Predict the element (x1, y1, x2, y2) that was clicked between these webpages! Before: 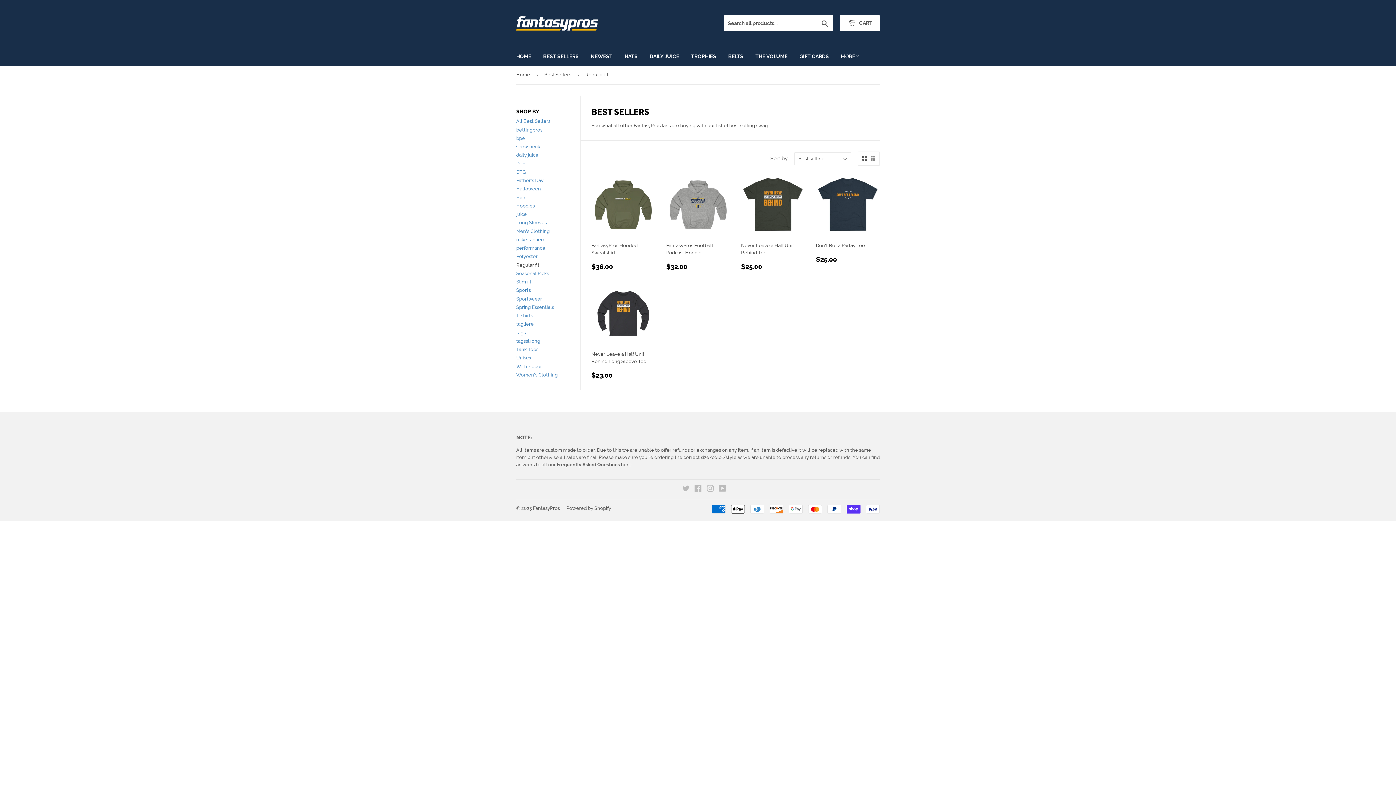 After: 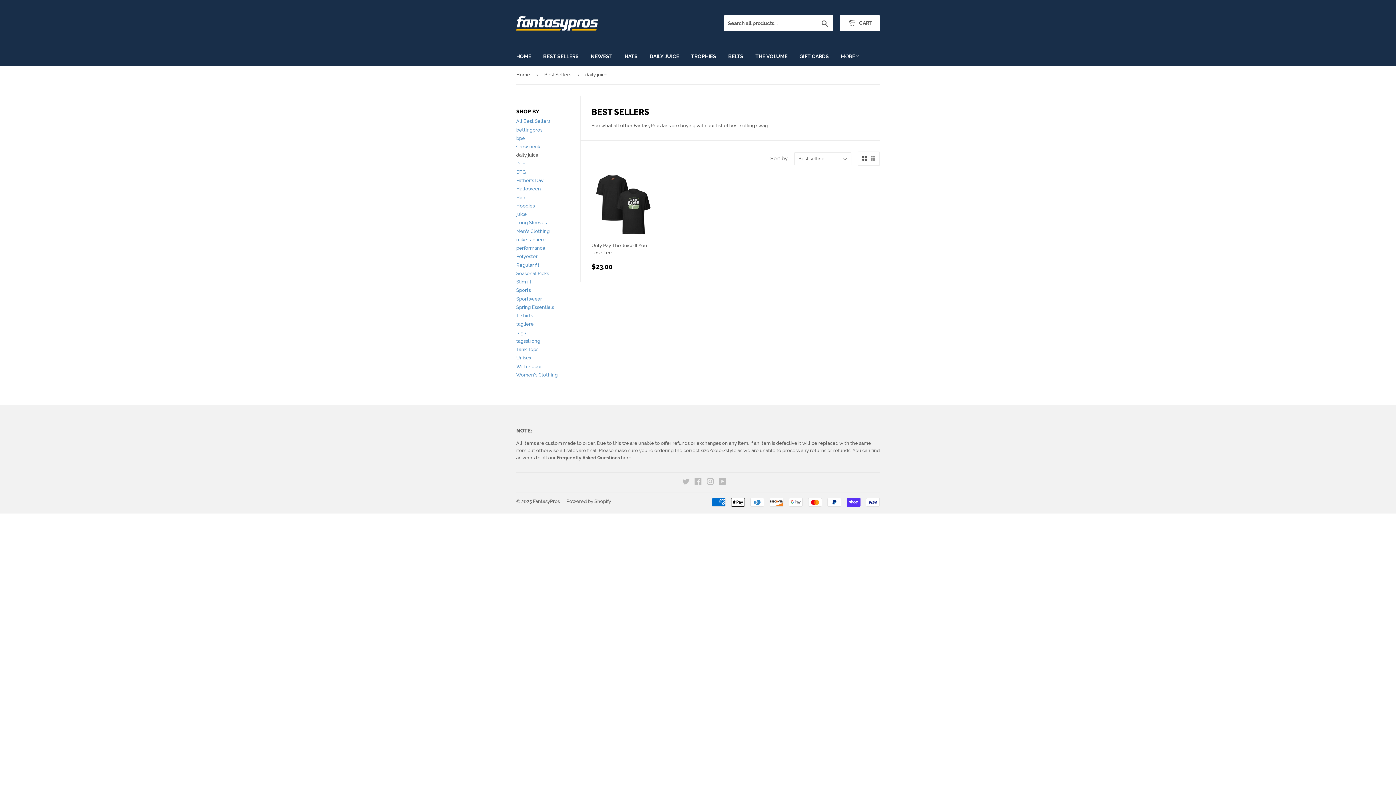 Action: label: daily juice bbox: (516, 152, 538, 157)